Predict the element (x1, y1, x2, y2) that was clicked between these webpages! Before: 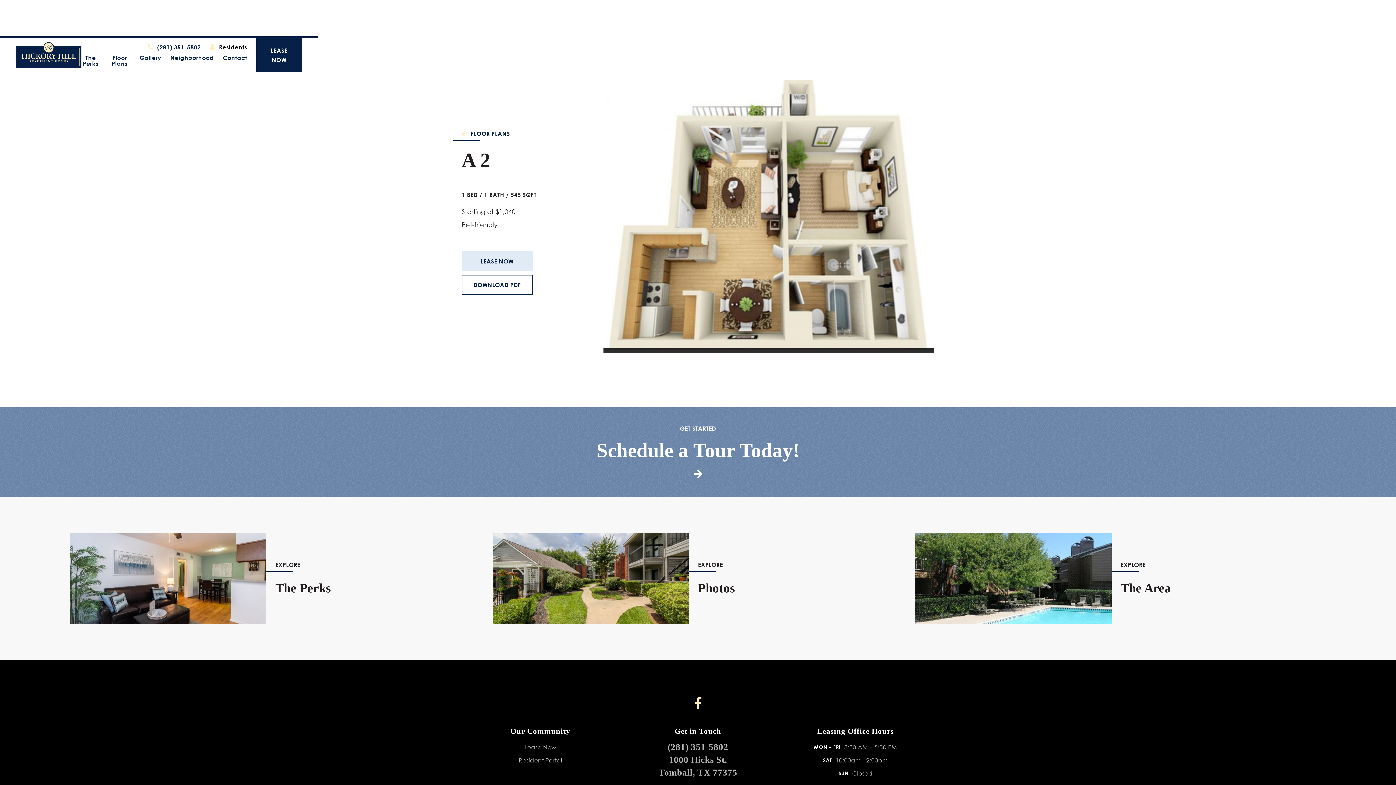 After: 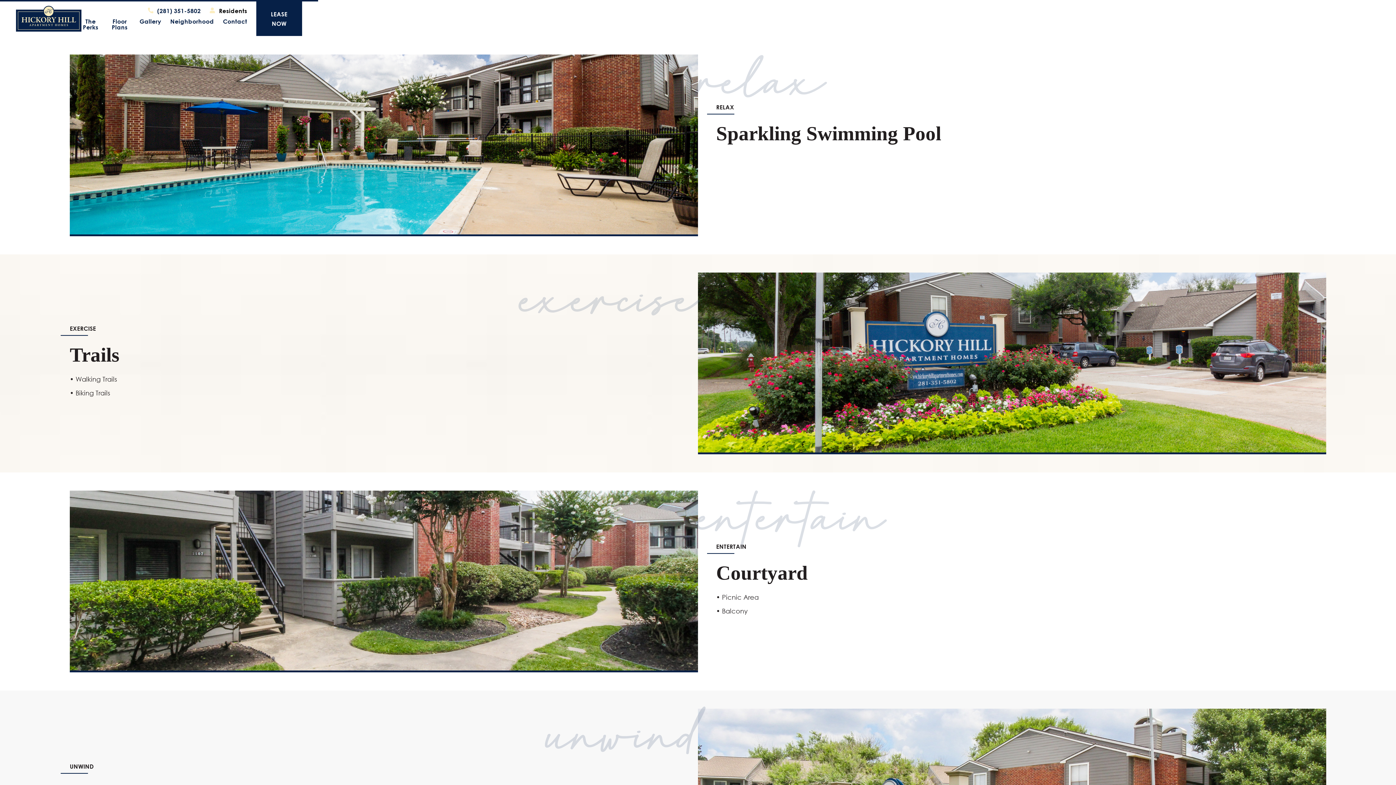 Action: bbox: (81, 54, 99, 66) label: The Perks